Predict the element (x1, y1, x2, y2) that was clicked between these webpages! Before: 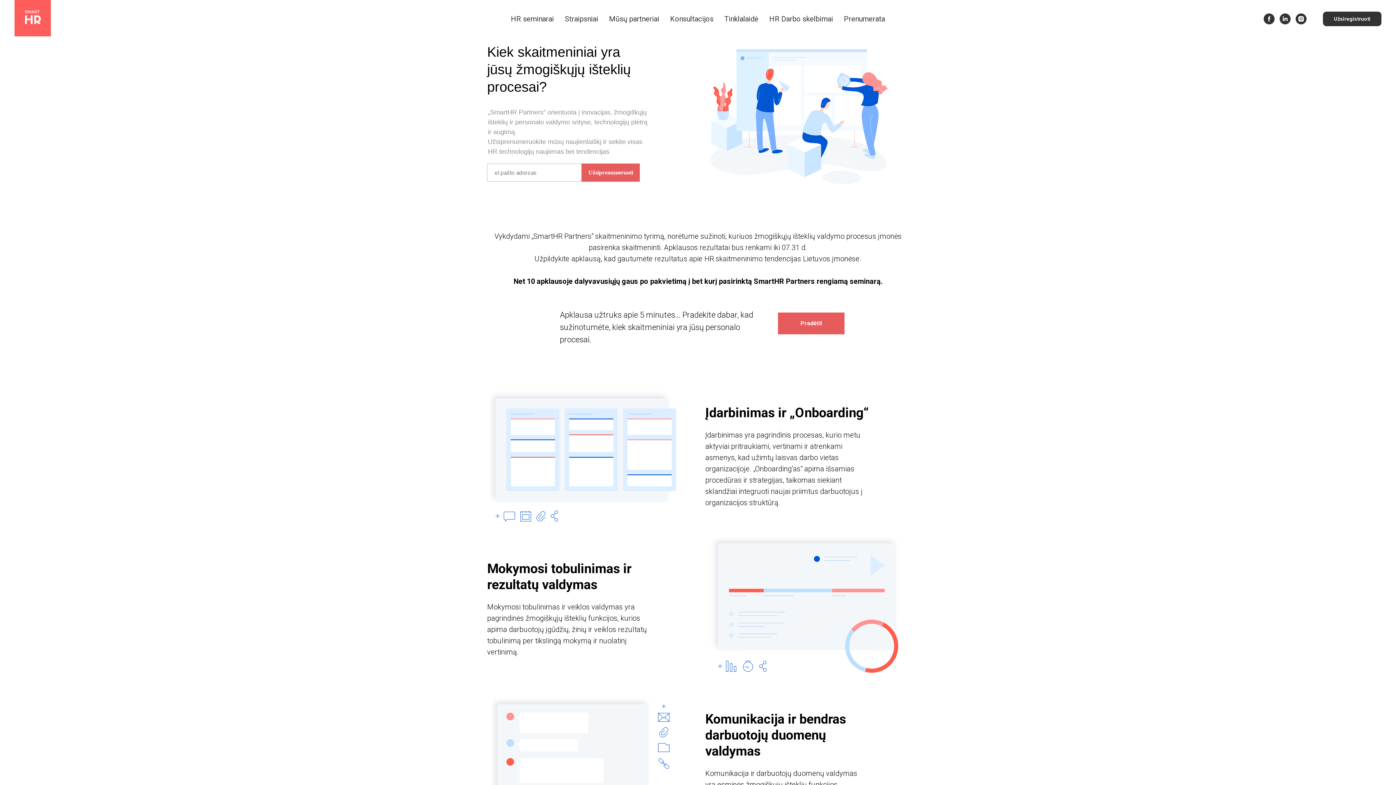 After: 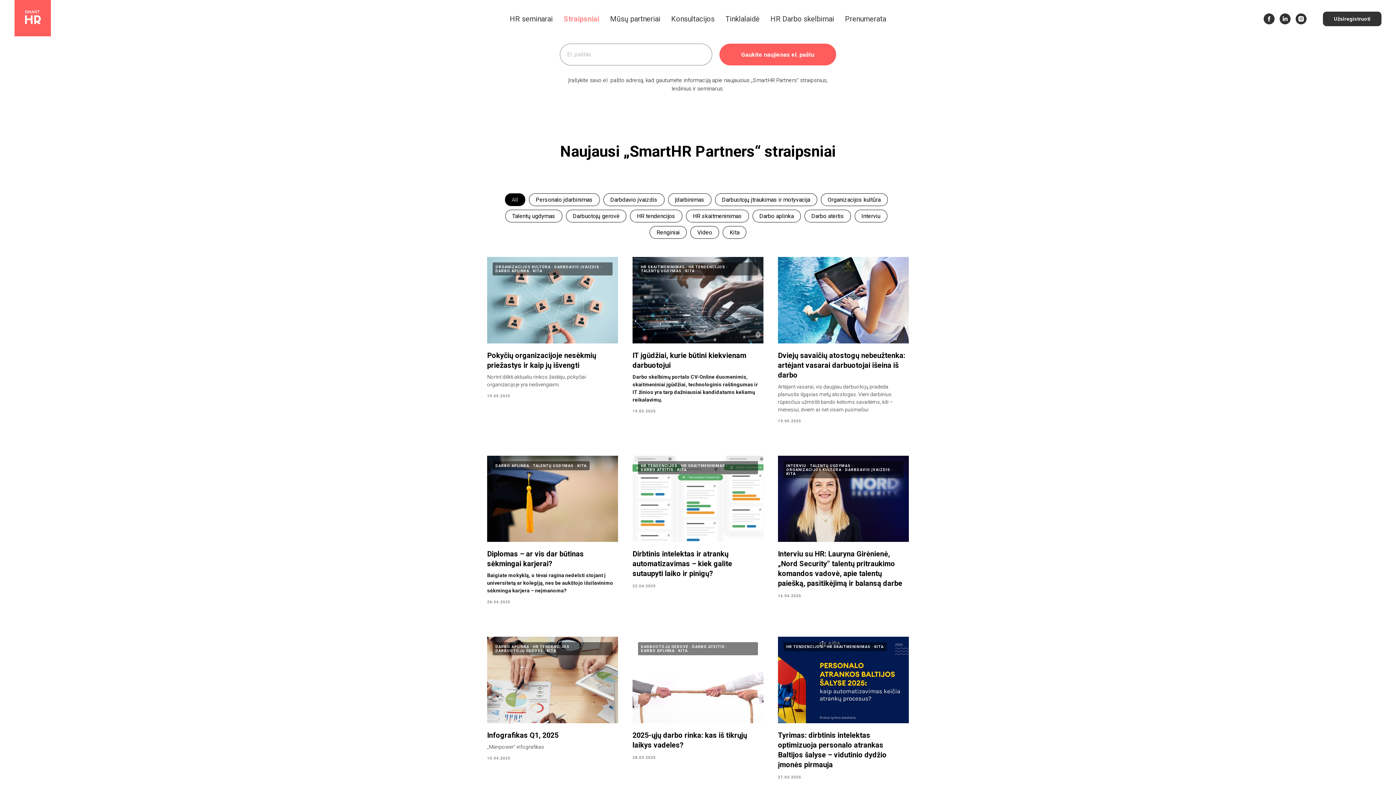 Action: label: Straipsniai bbox: (564, 14, 598, 23)